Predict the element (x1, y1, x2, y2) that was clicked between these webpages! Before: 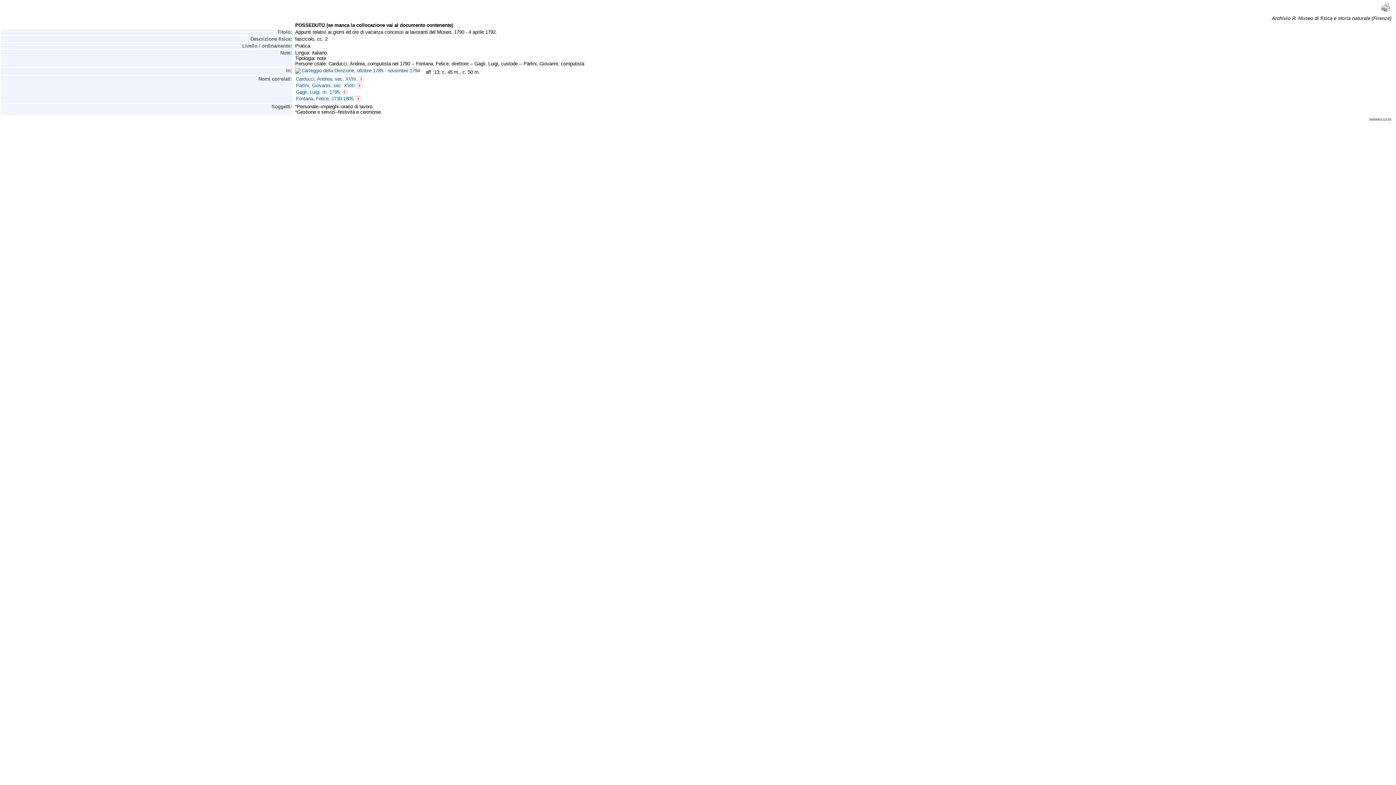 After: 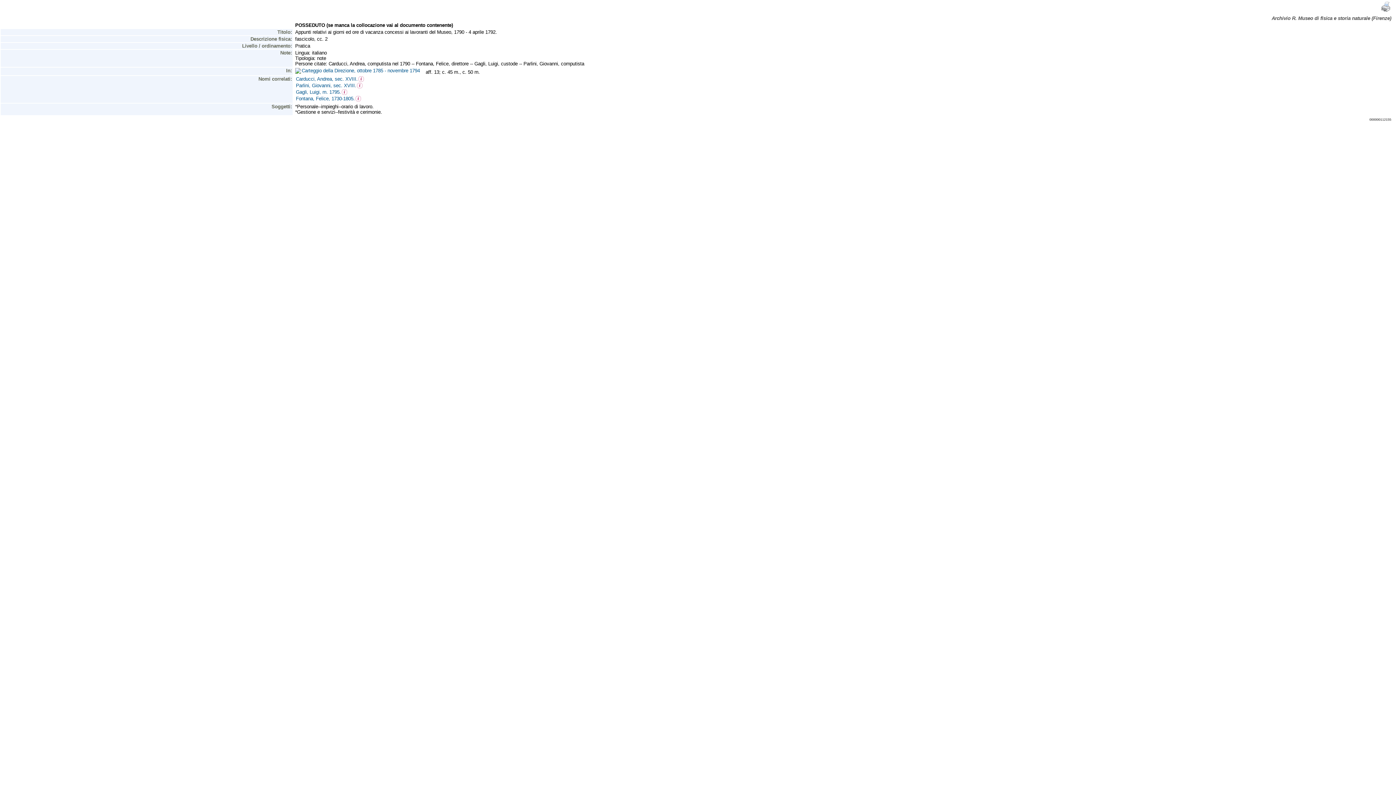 Action: bbox: (356, 84, 362, 89)